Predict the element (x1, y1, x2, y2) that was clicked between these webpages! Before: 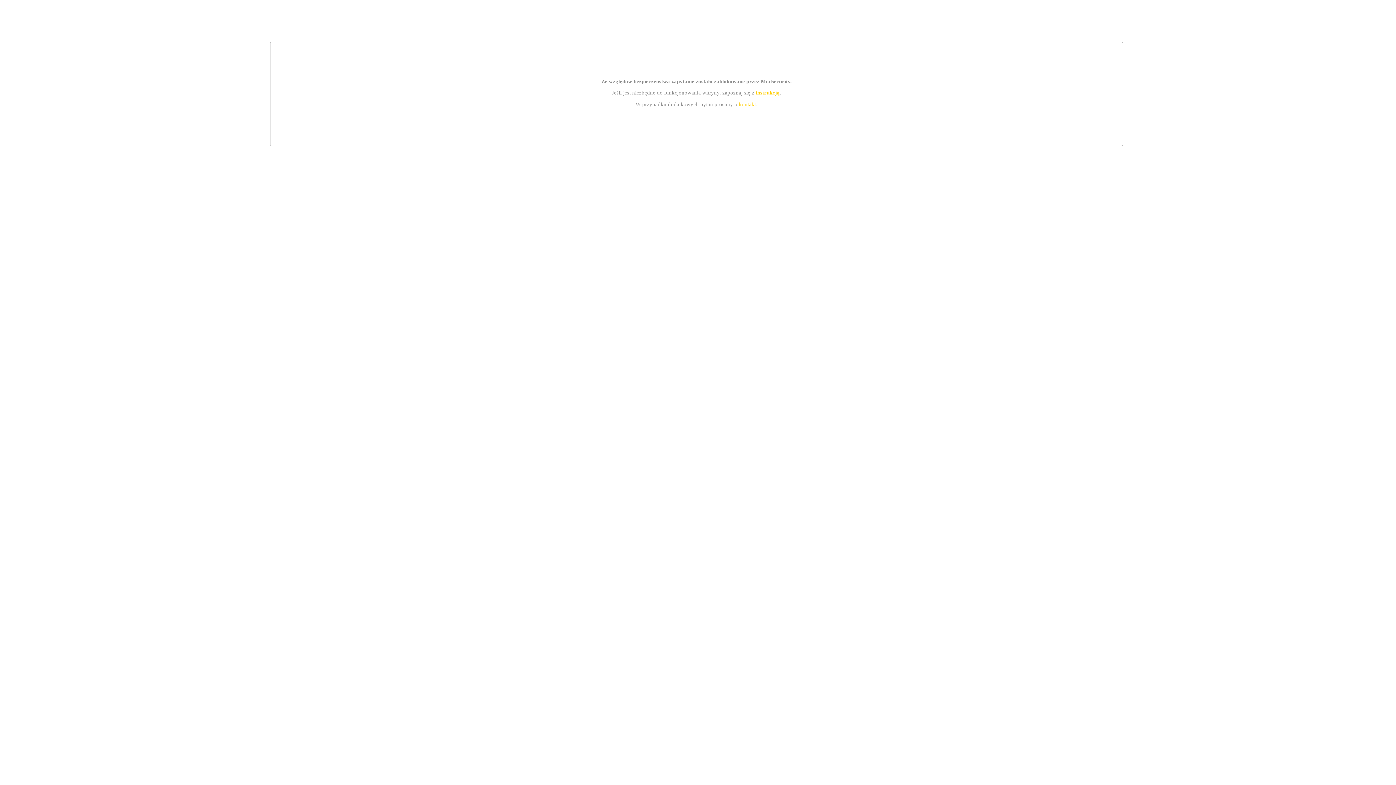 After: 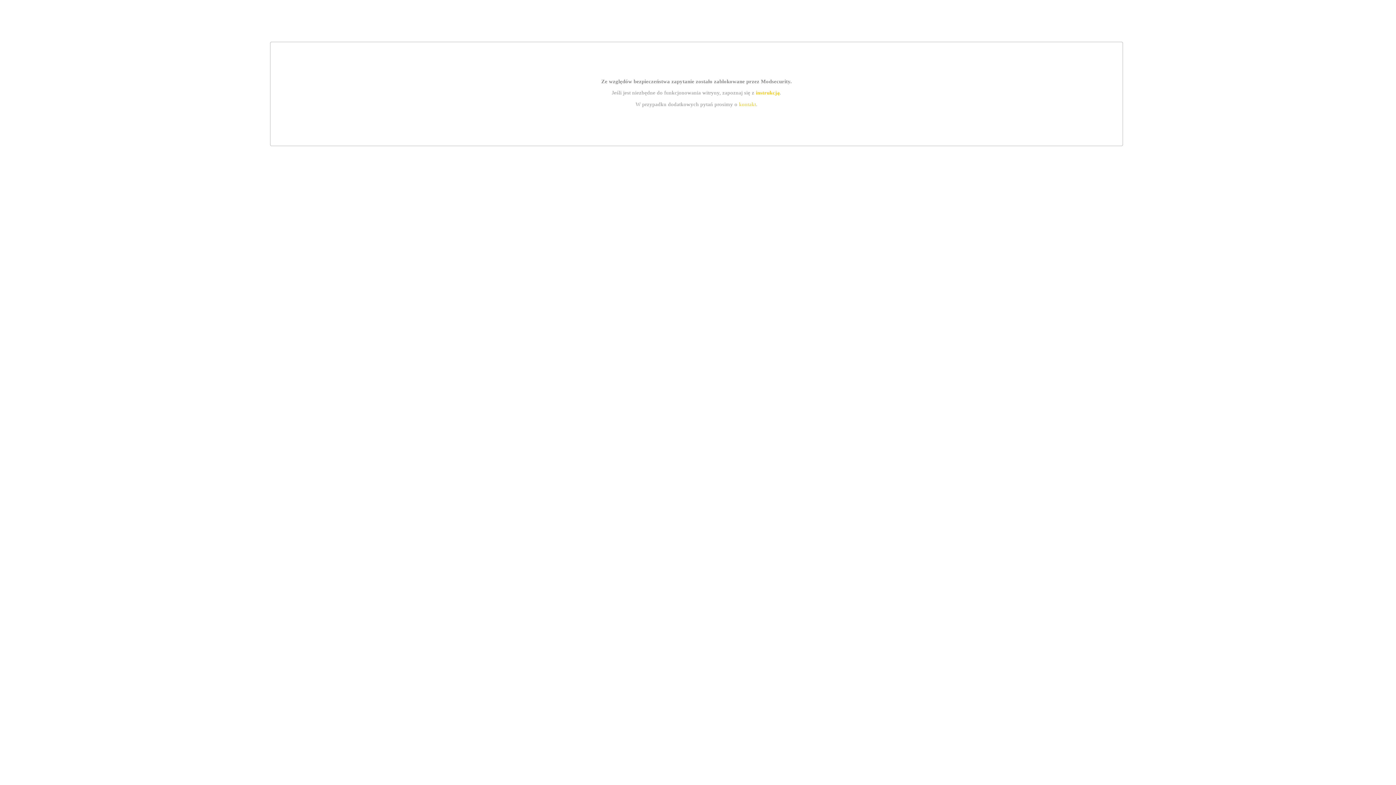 Action: bbox: (755, 89, 779, 95) label: instrukcją